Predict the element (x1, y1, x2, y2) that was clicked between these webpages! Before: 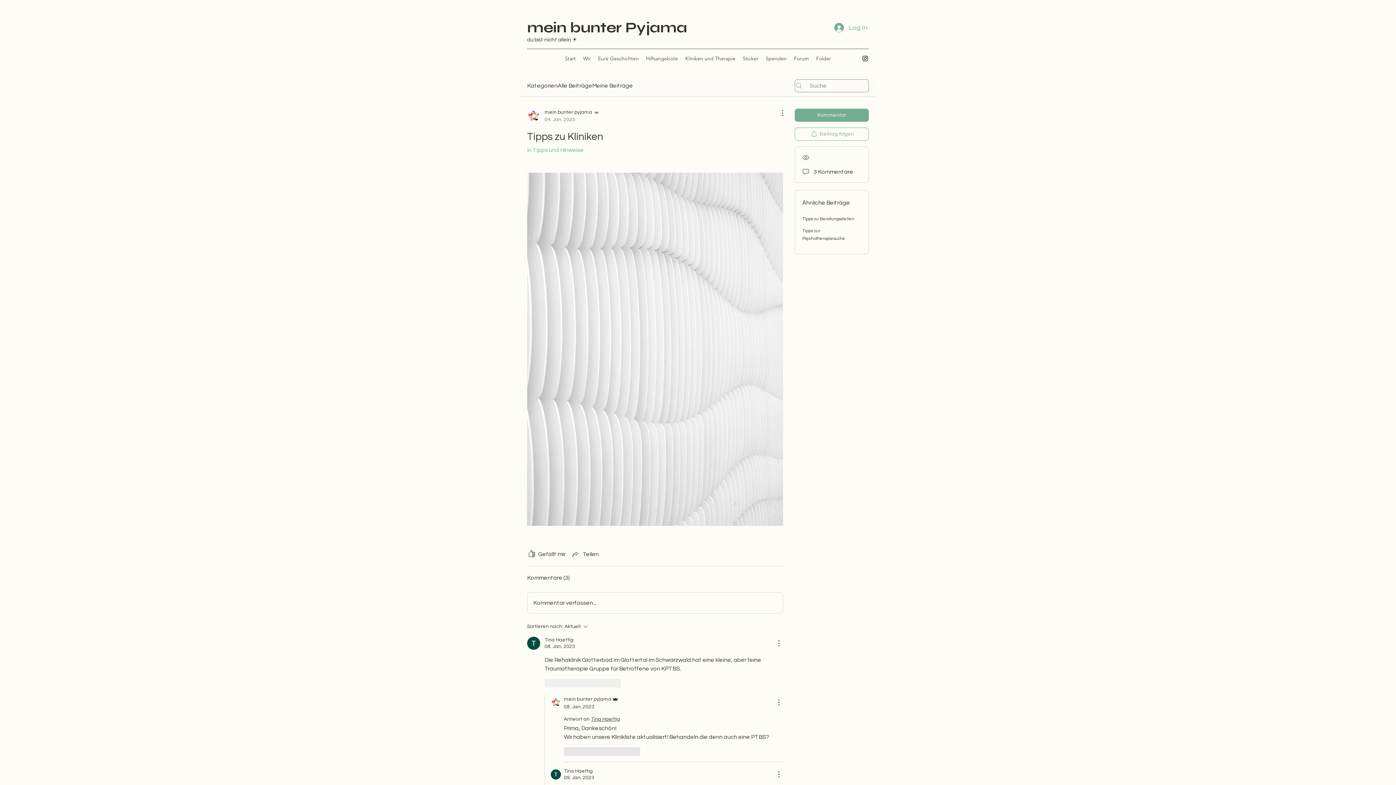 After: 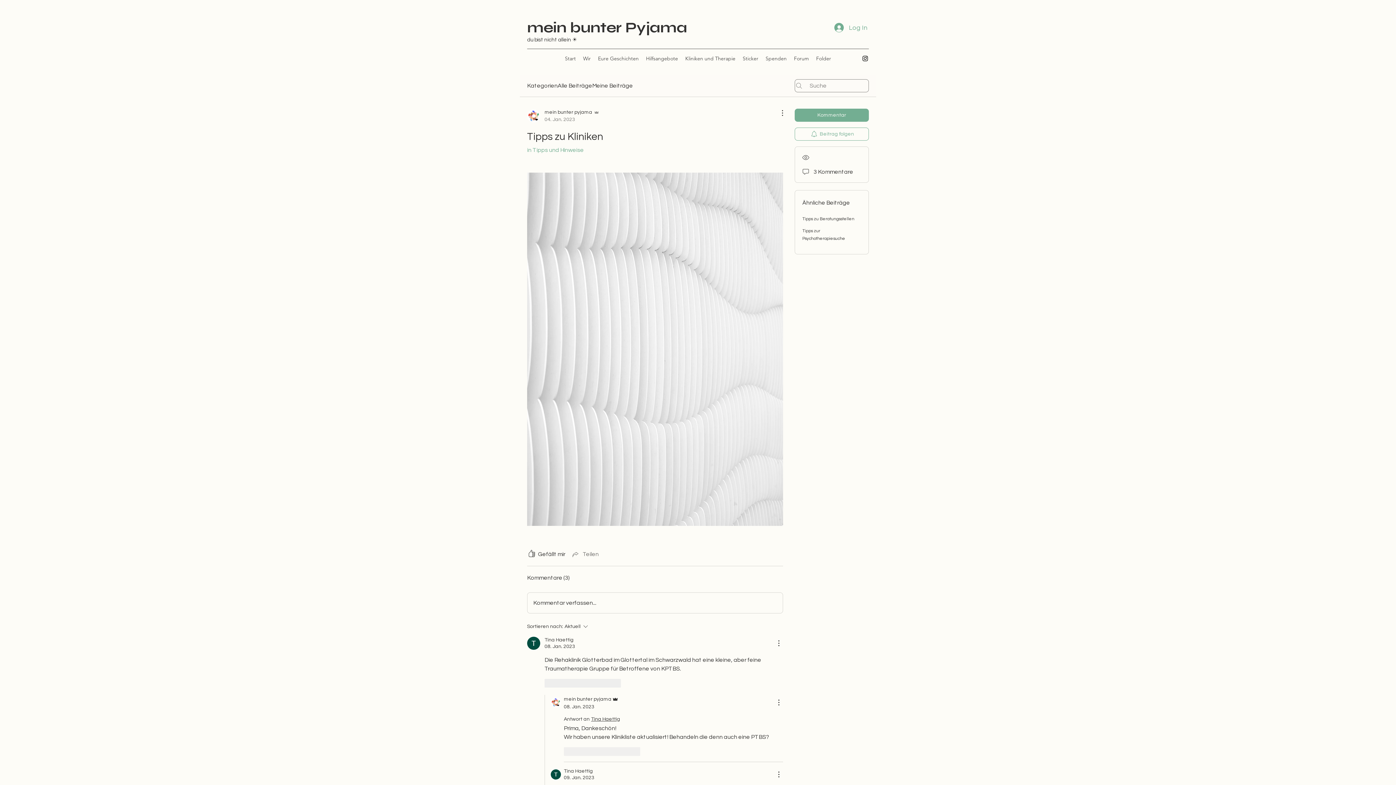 Action: label: Share via link bbox: (571, 550, 598, 558)